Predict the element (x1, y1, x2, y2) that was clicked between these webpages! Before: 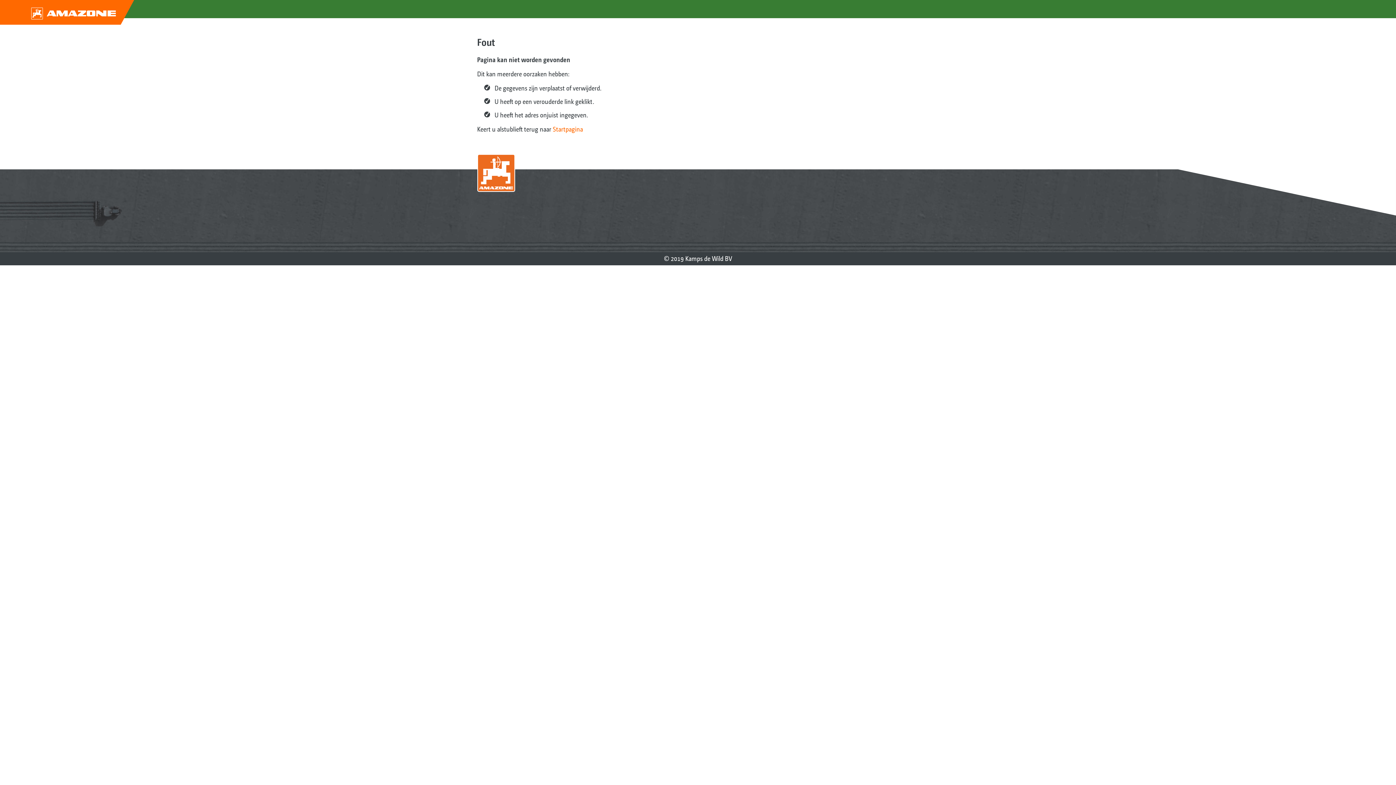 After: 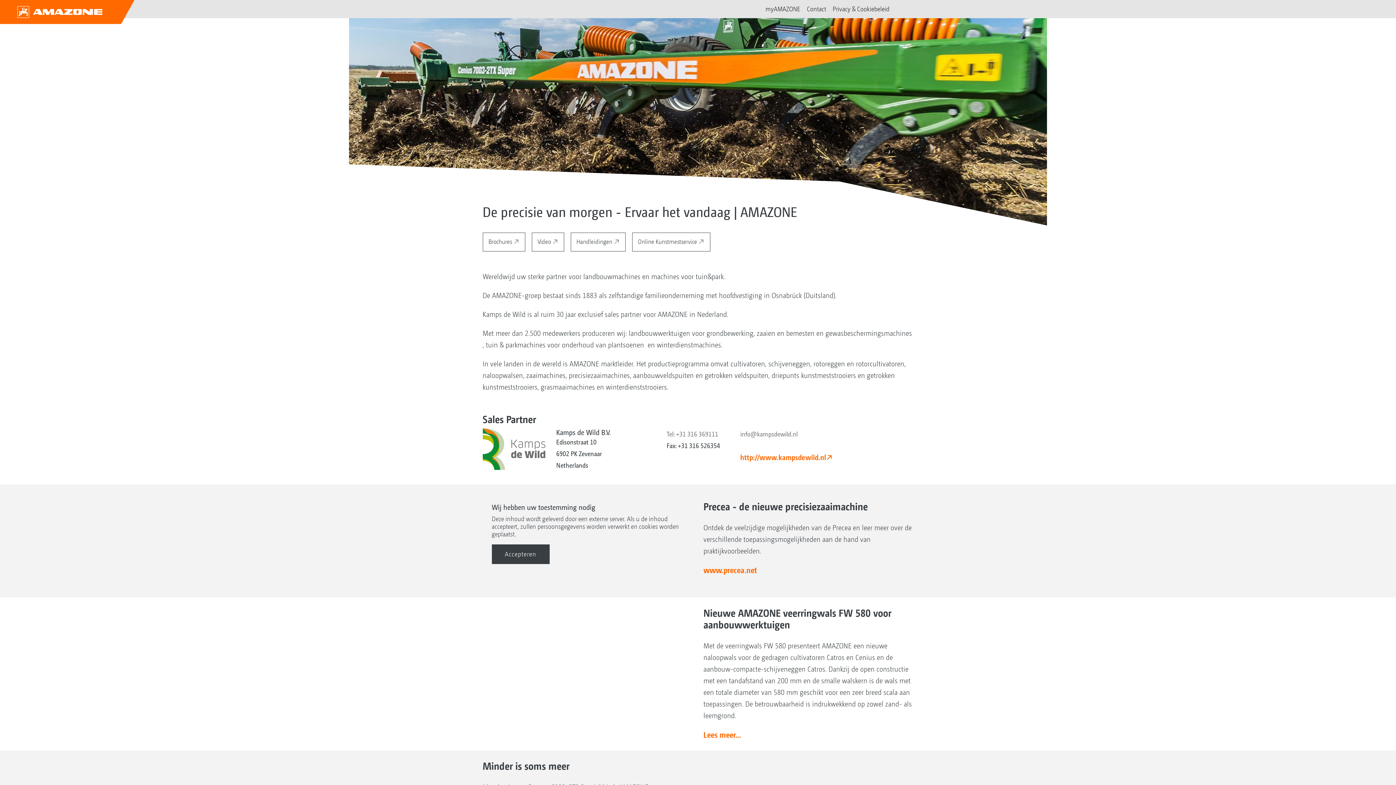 Action: bbox: (552, 125, 583, 133) label: Startpagina